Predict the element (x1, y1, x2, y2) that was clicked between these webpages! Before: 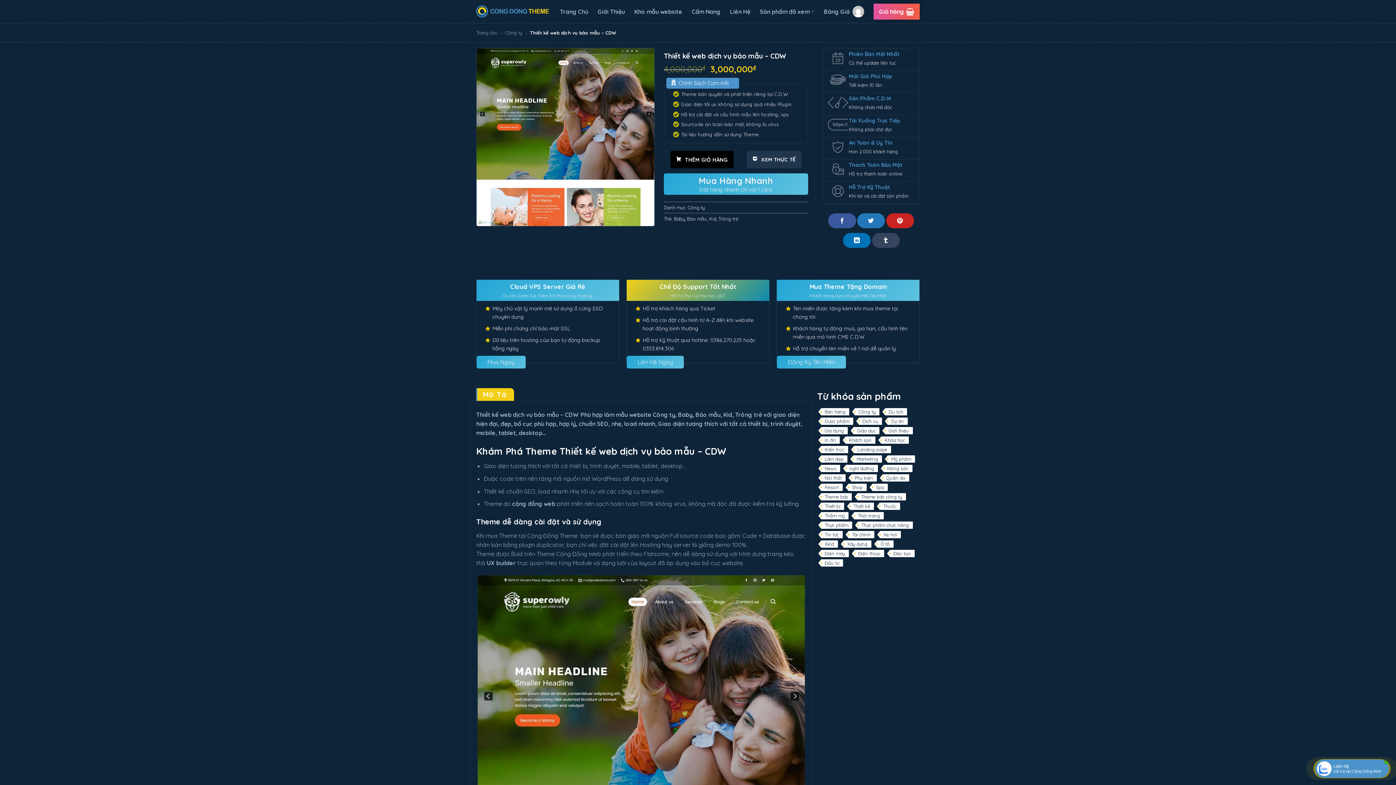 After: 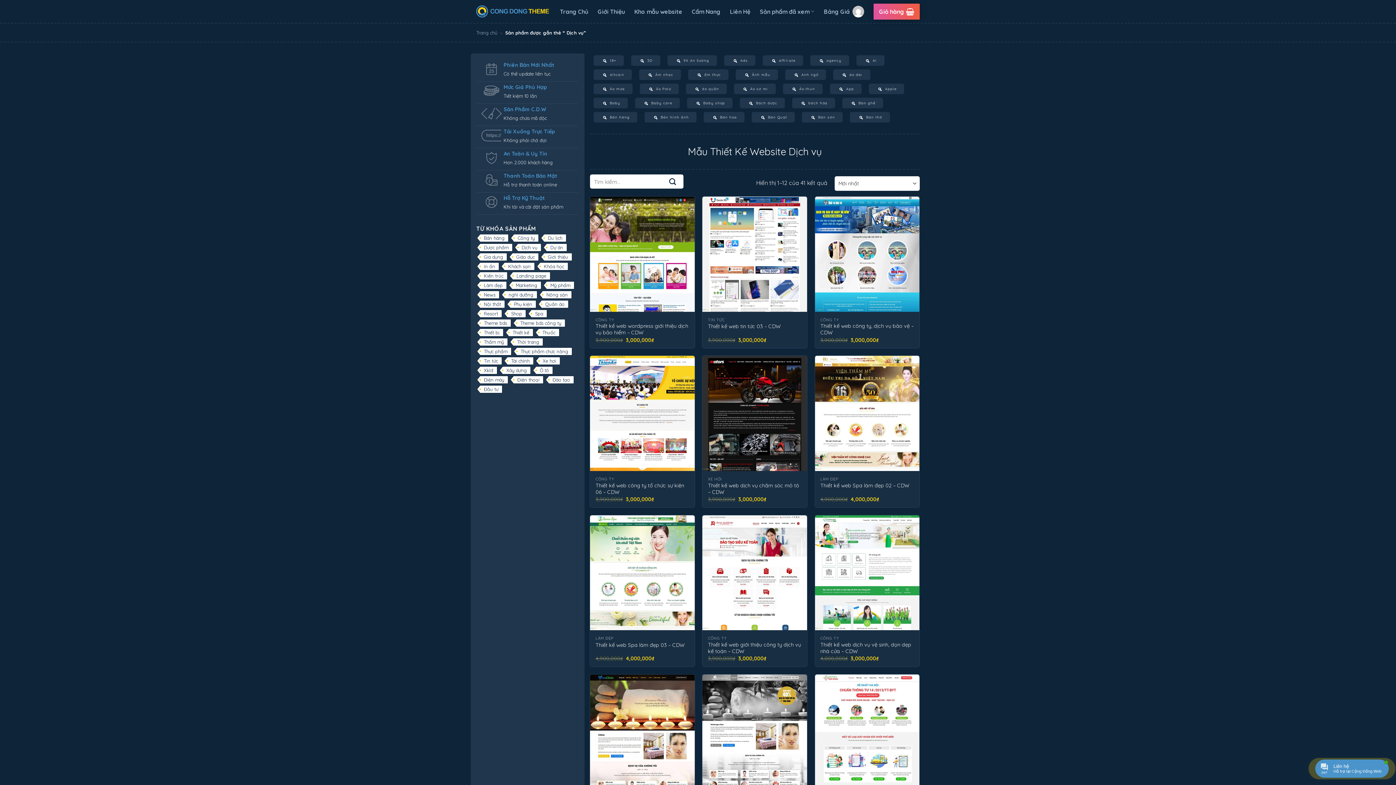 Action: label: Dịch vụ (41 sản phẩm) bbox: (858, 417, 882, 425)